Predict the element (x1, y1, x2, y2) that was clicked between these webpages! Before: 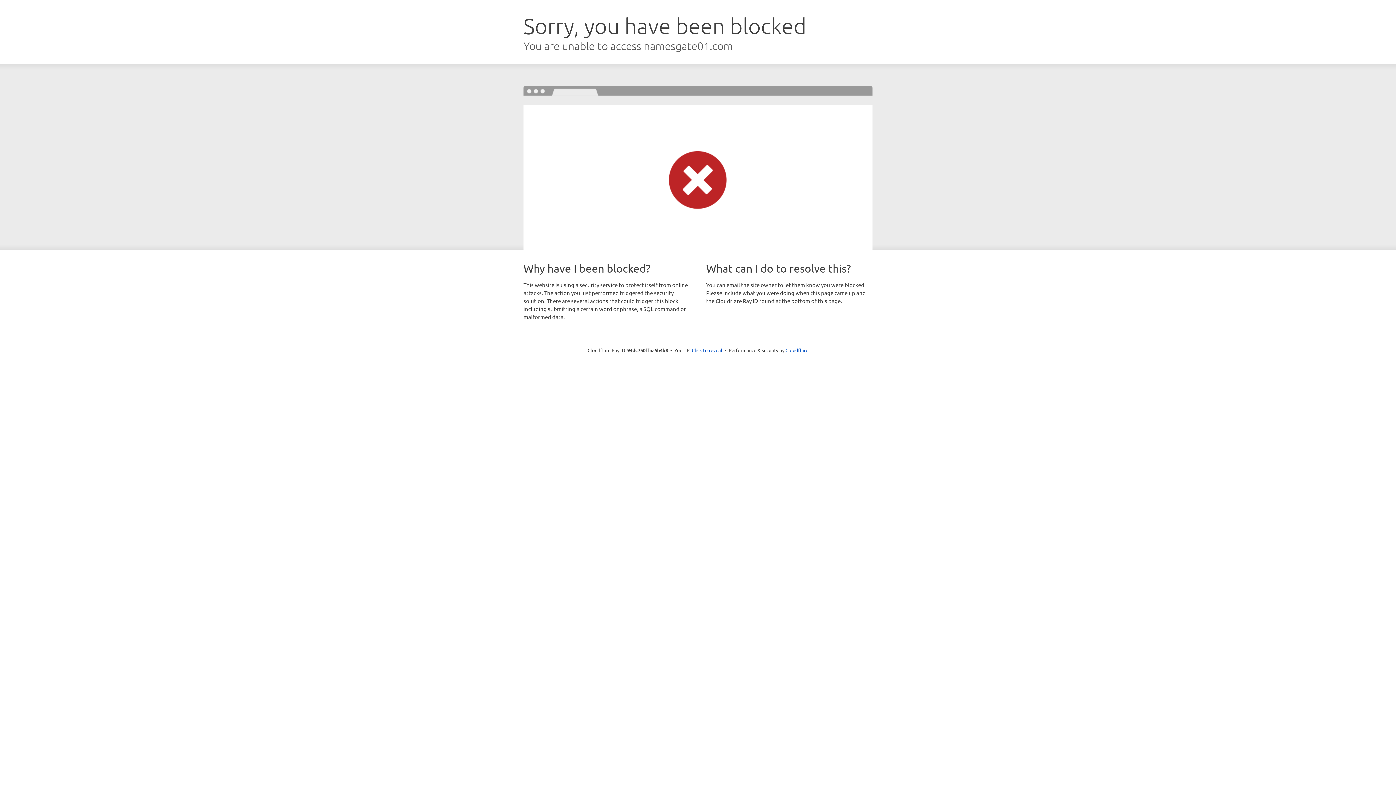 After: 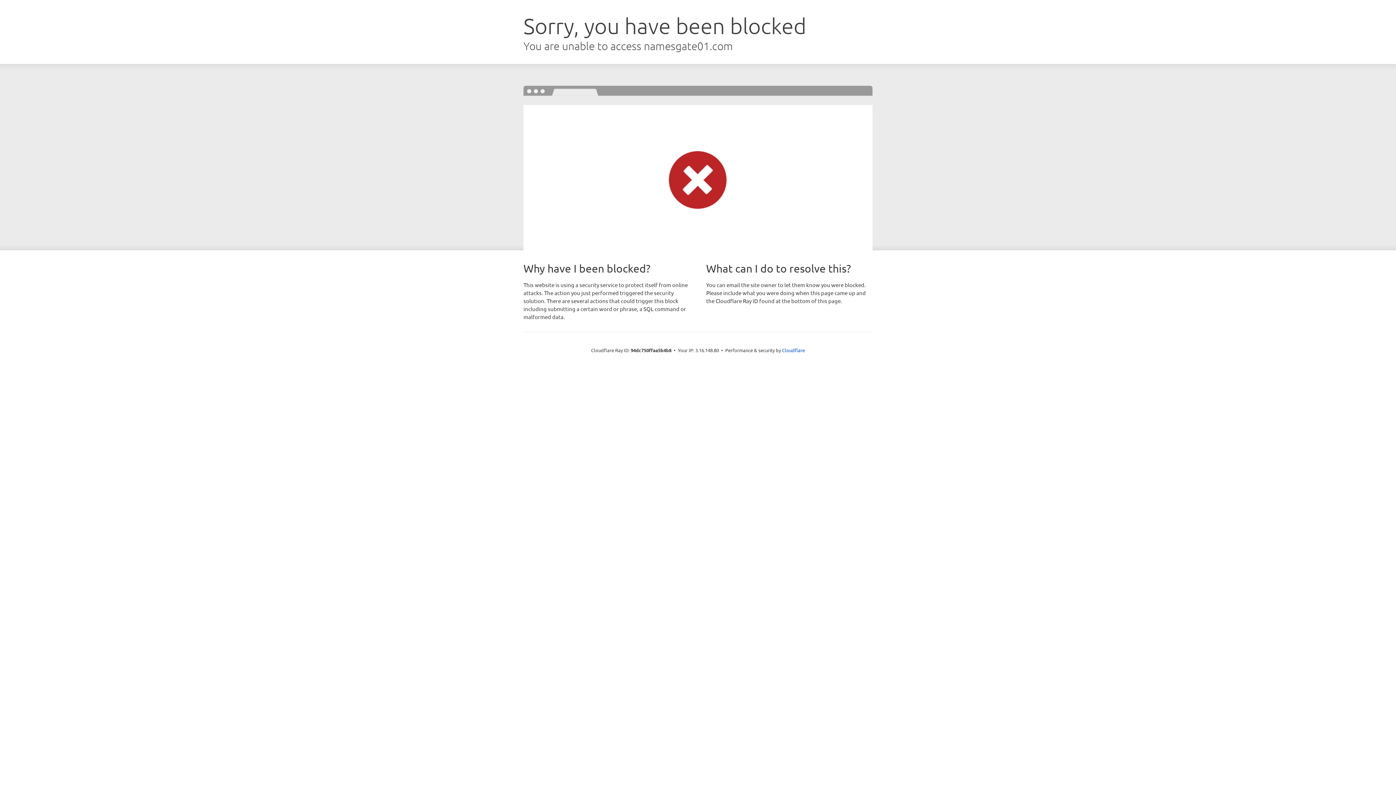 Action: bbox: (692, 346, 722, 353) label: Click to reveal